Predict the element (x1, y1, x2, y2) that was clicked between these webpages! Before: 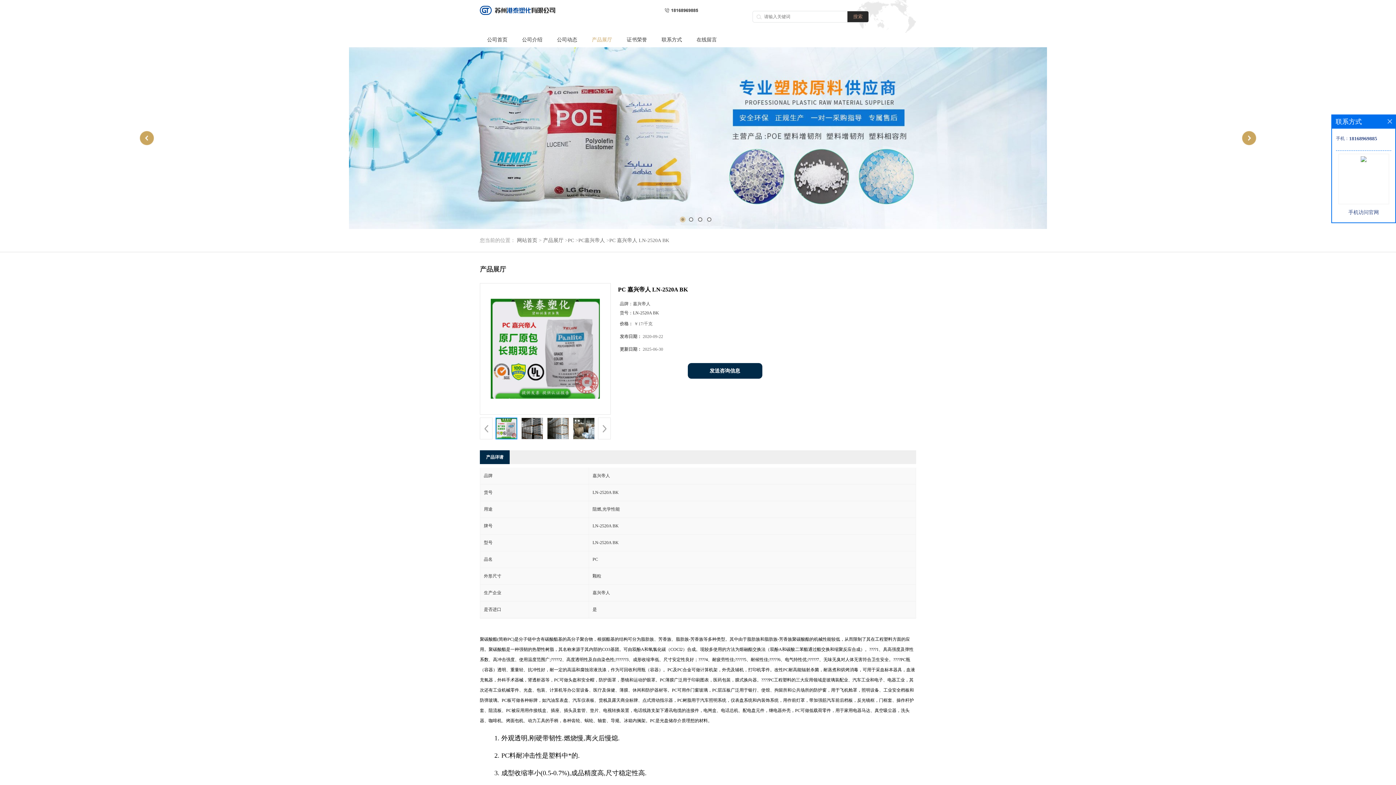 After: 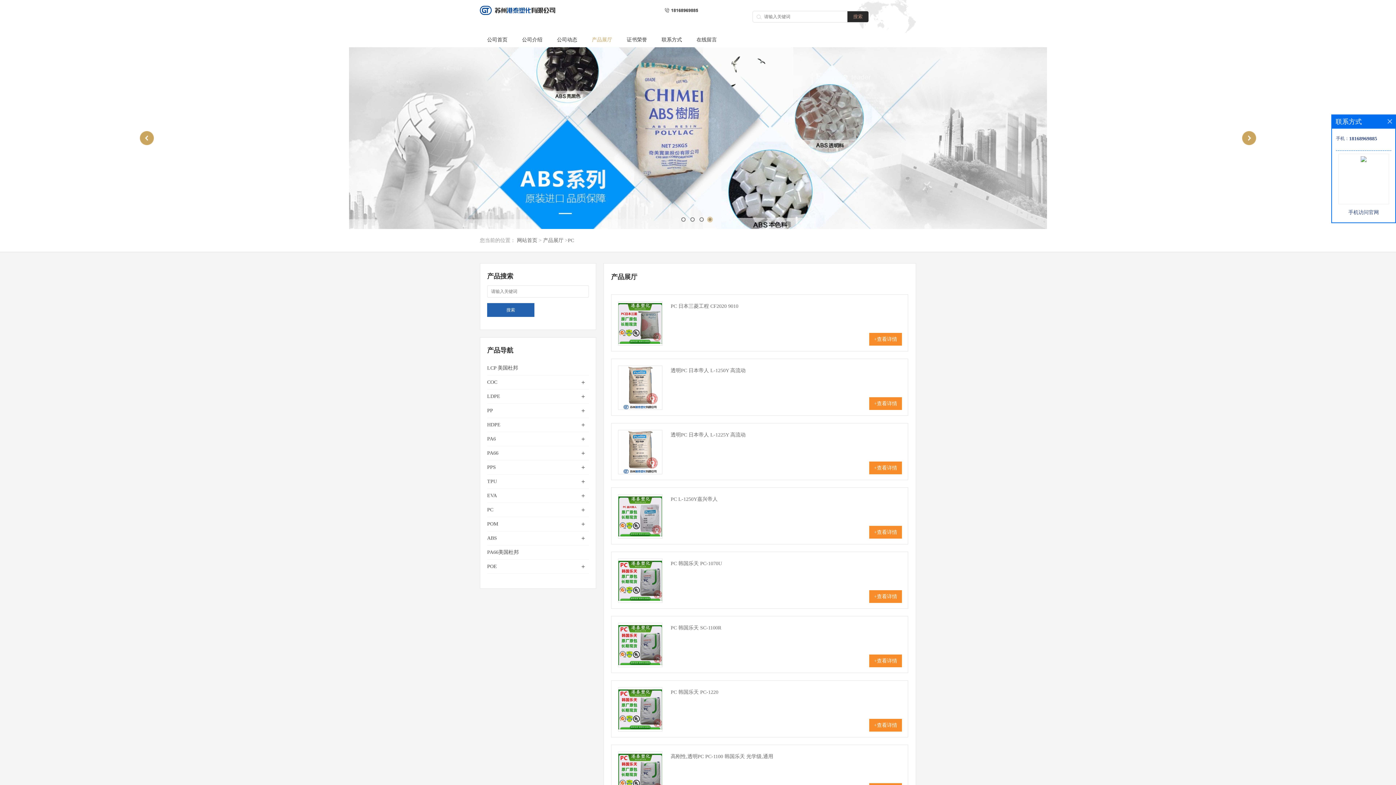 Action: bbox: (568, 237, 574, 243) label: PC